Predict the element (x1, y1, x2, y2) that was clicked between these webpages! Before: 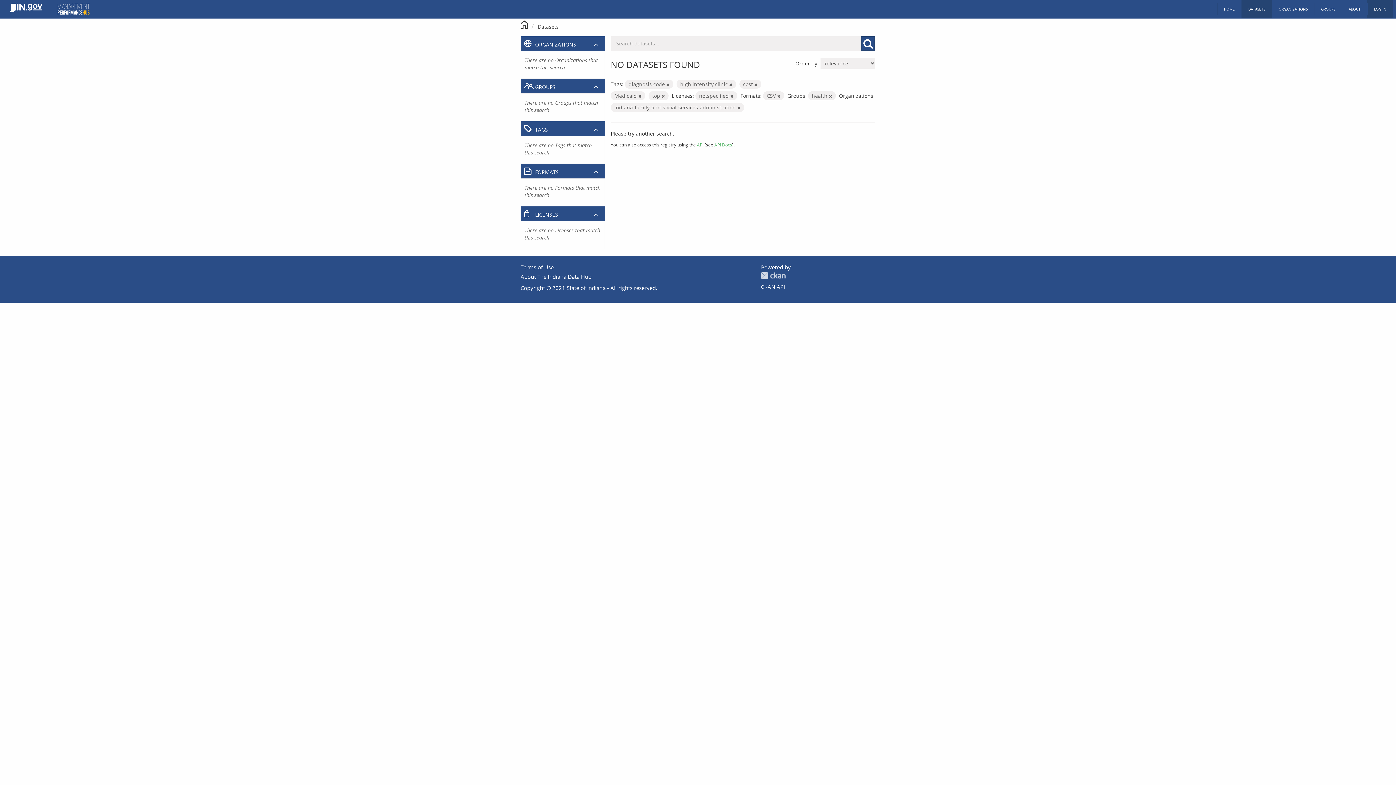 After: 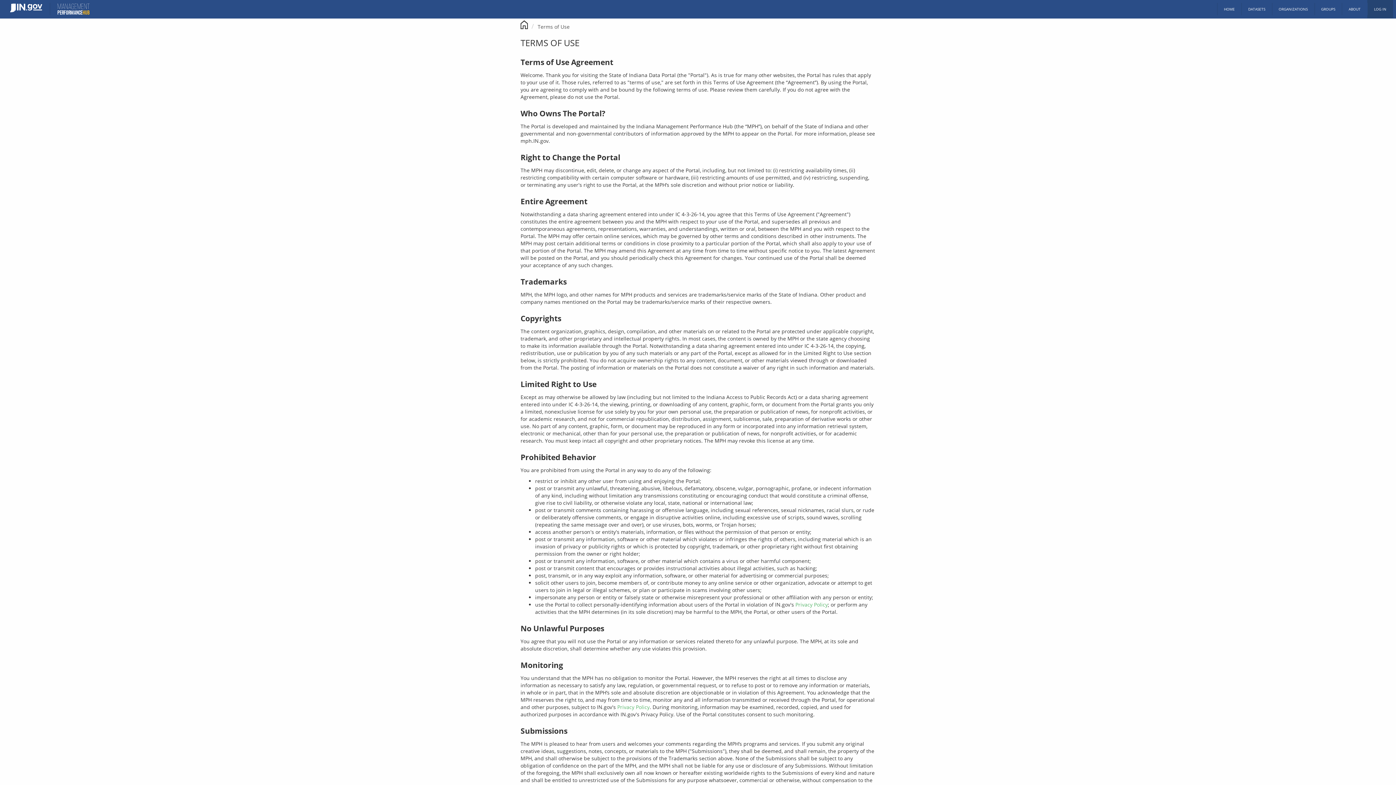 Action: bbox: (520, 263, 553, 270) label: Terms of Use